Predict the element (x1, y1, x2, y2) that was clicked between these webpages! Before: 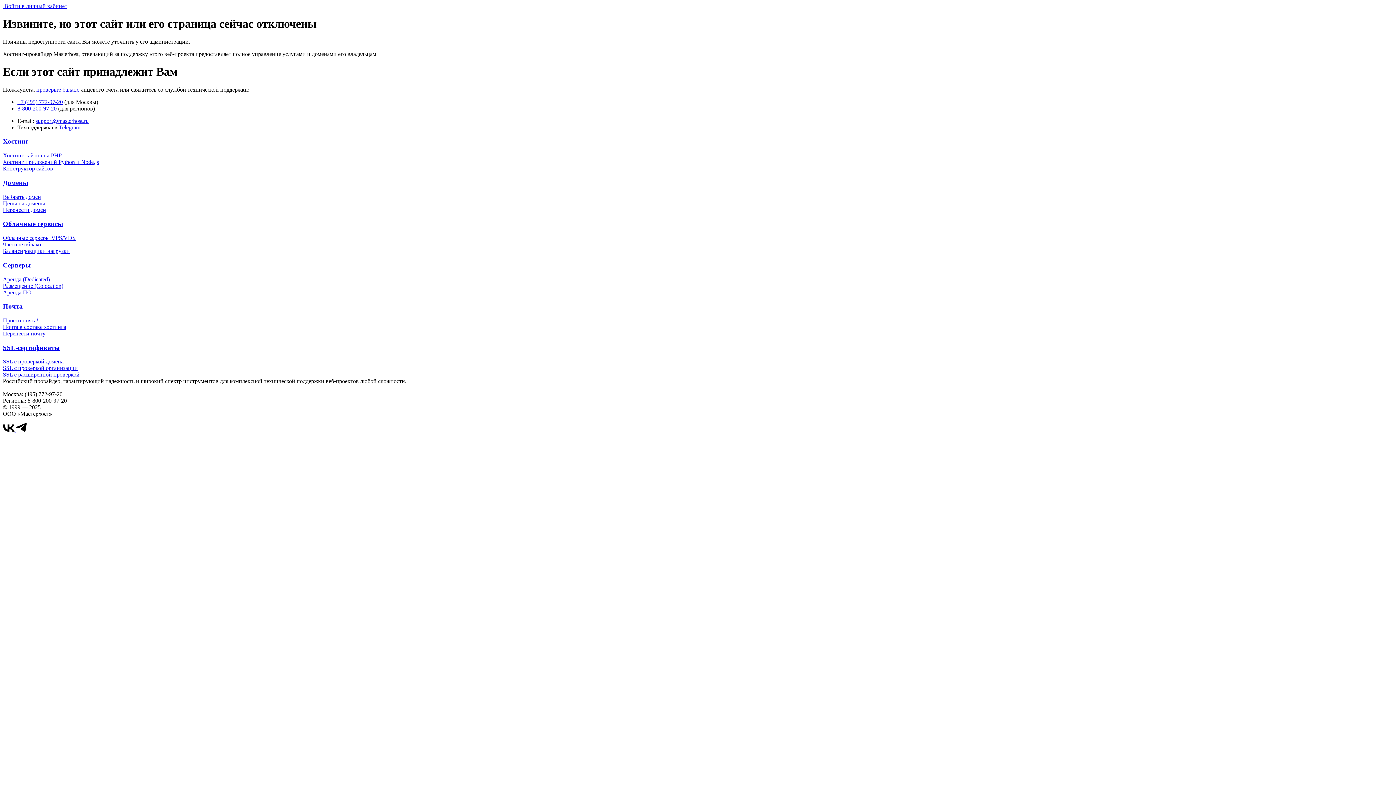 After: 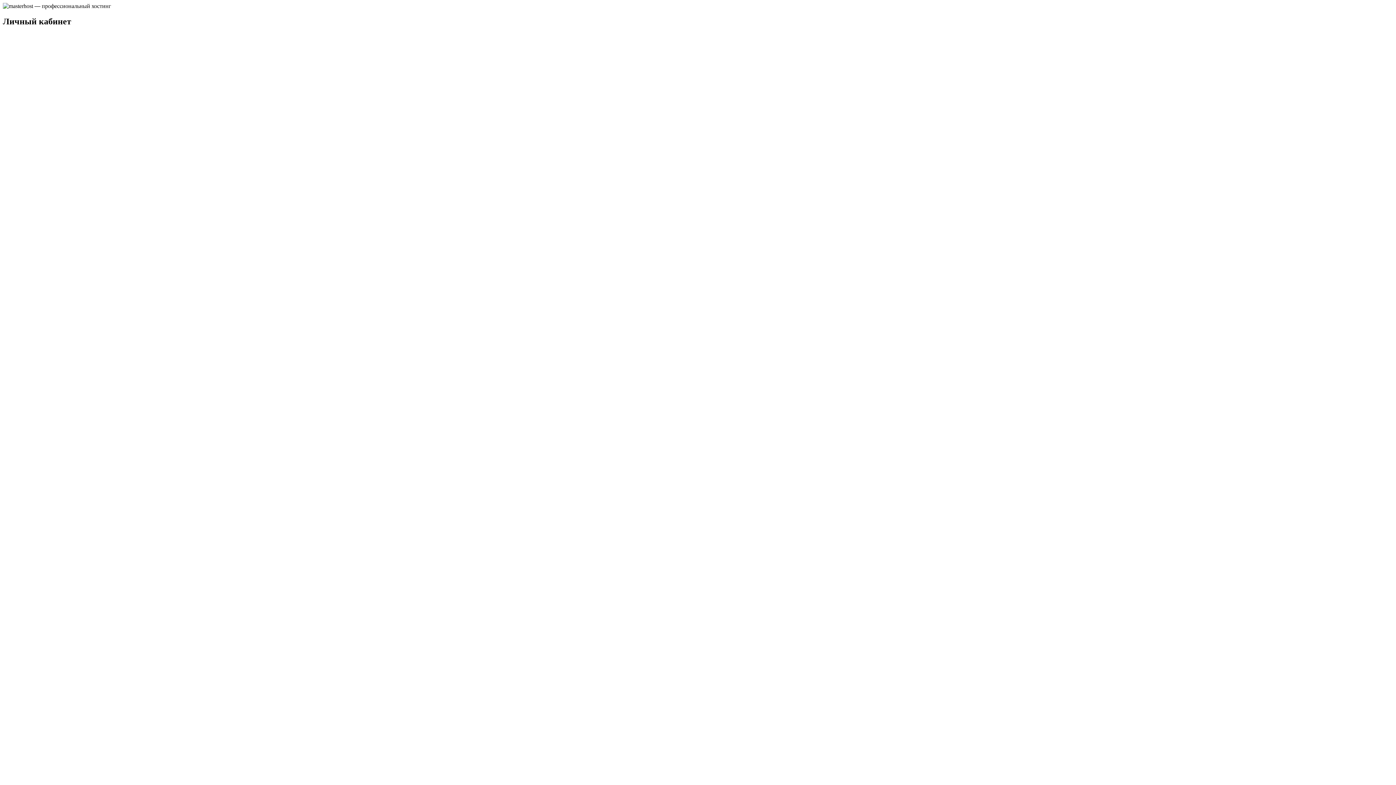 Action: label: Войти в личный кабинет bbox: (4, 2, 67, 9)